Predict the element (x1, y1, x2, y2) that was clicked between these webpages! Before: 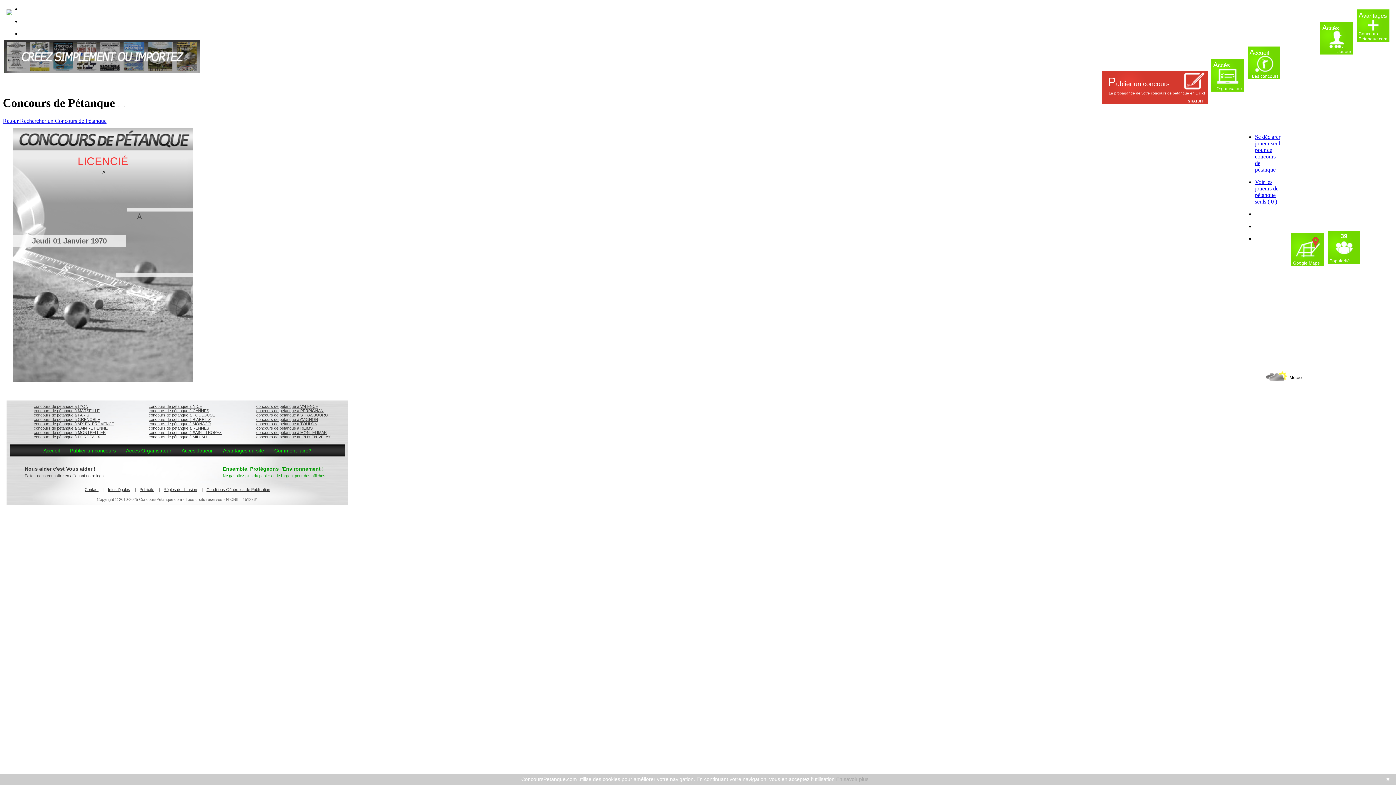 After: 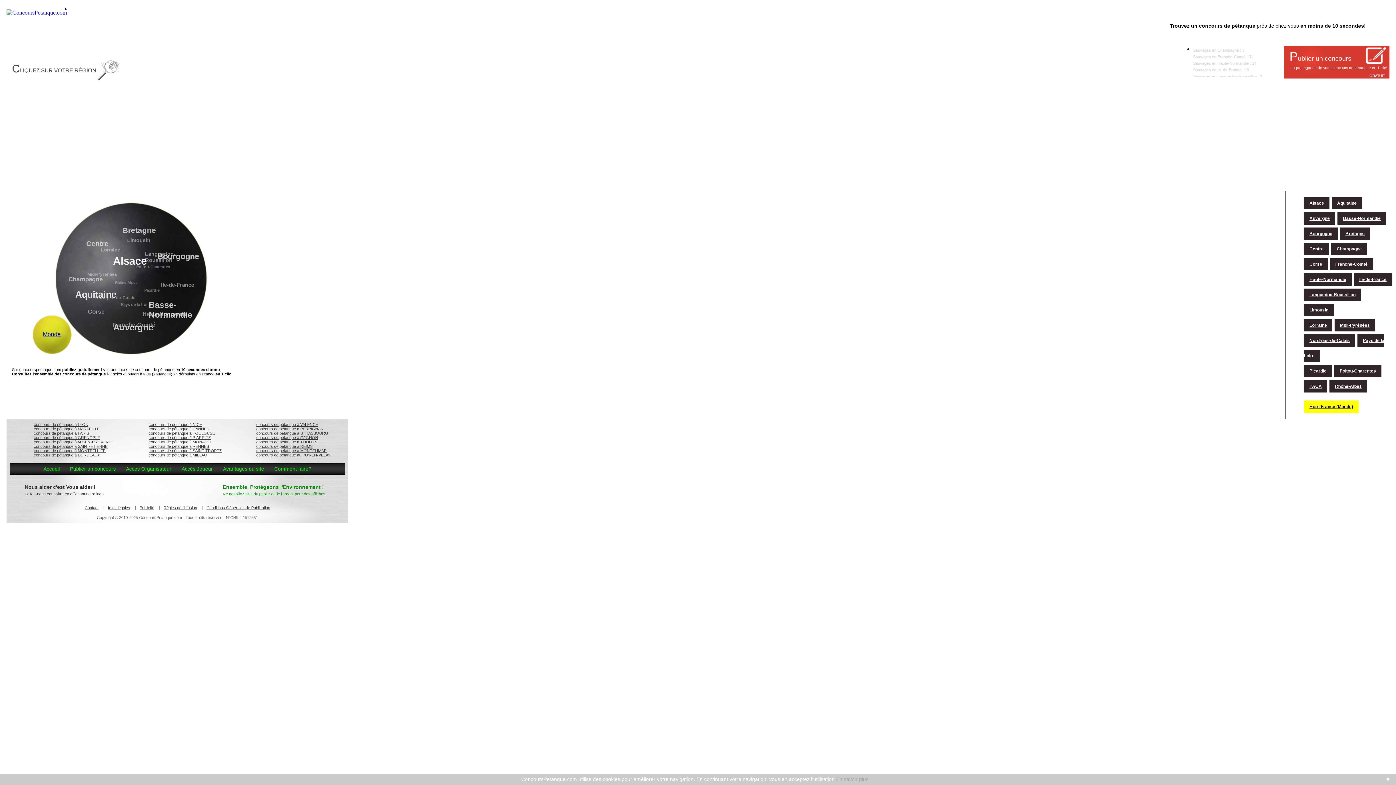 Action: label: Accueil
Les concours bbox: (1248, 46, 1280, 79)